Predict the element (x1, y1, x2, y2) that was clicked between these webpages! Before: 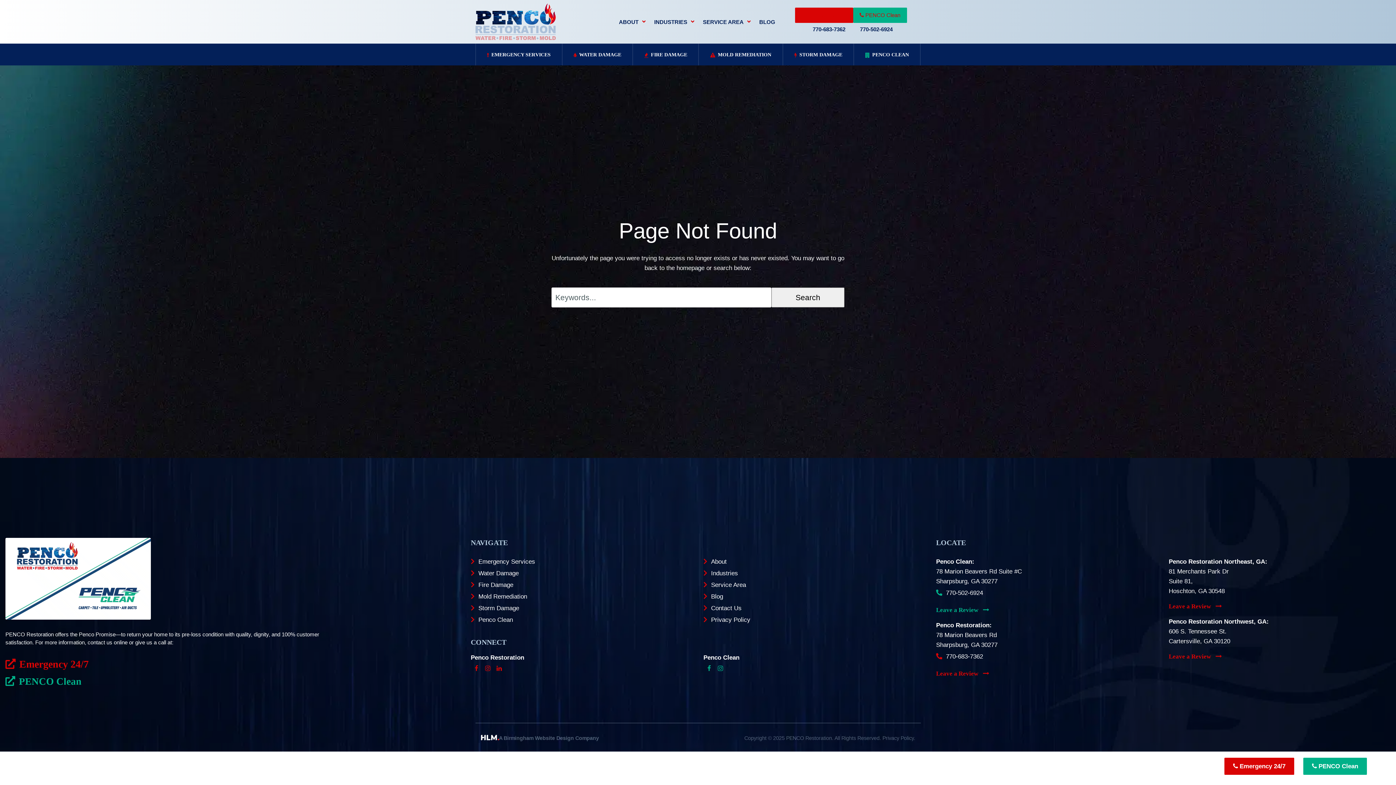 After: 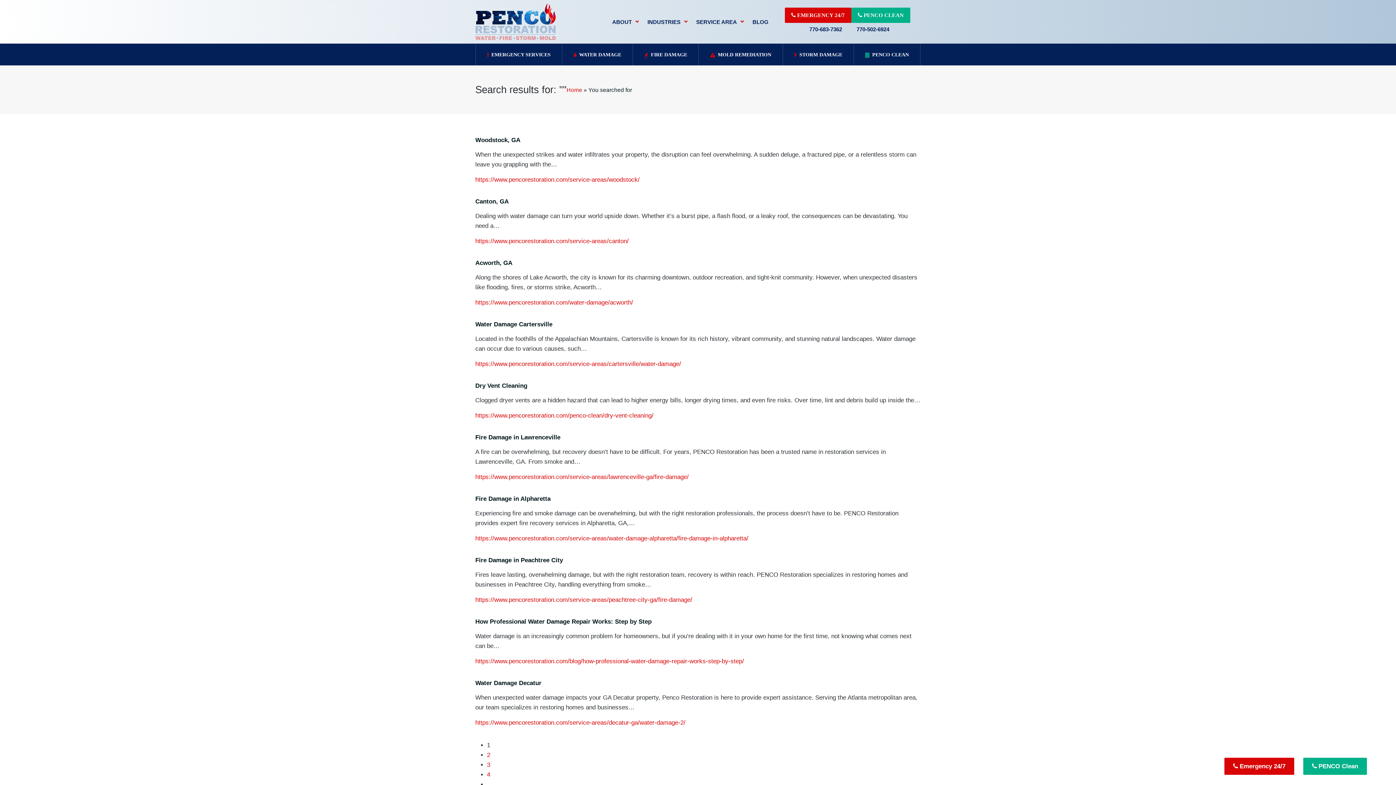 Action: bbox: (771, 287, 844, 307) label: Search